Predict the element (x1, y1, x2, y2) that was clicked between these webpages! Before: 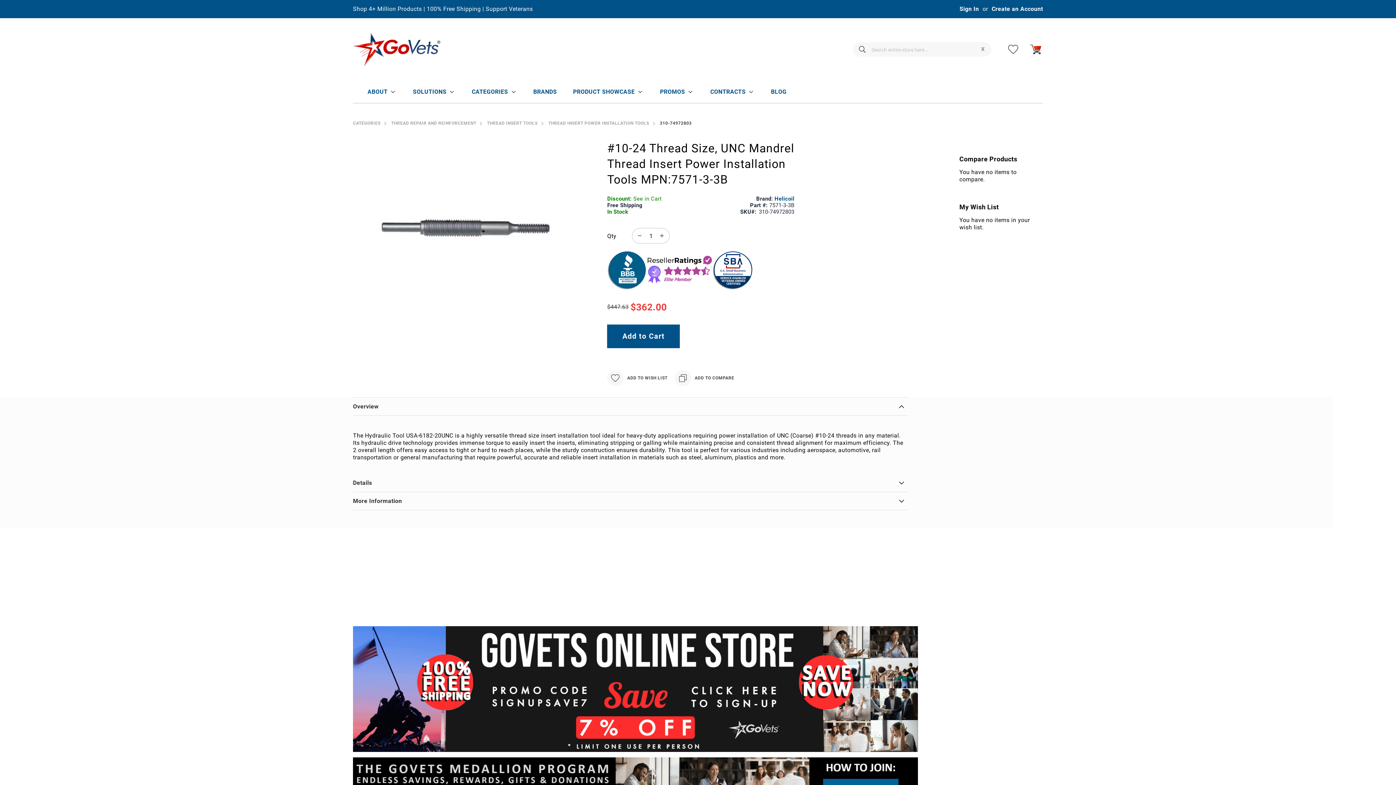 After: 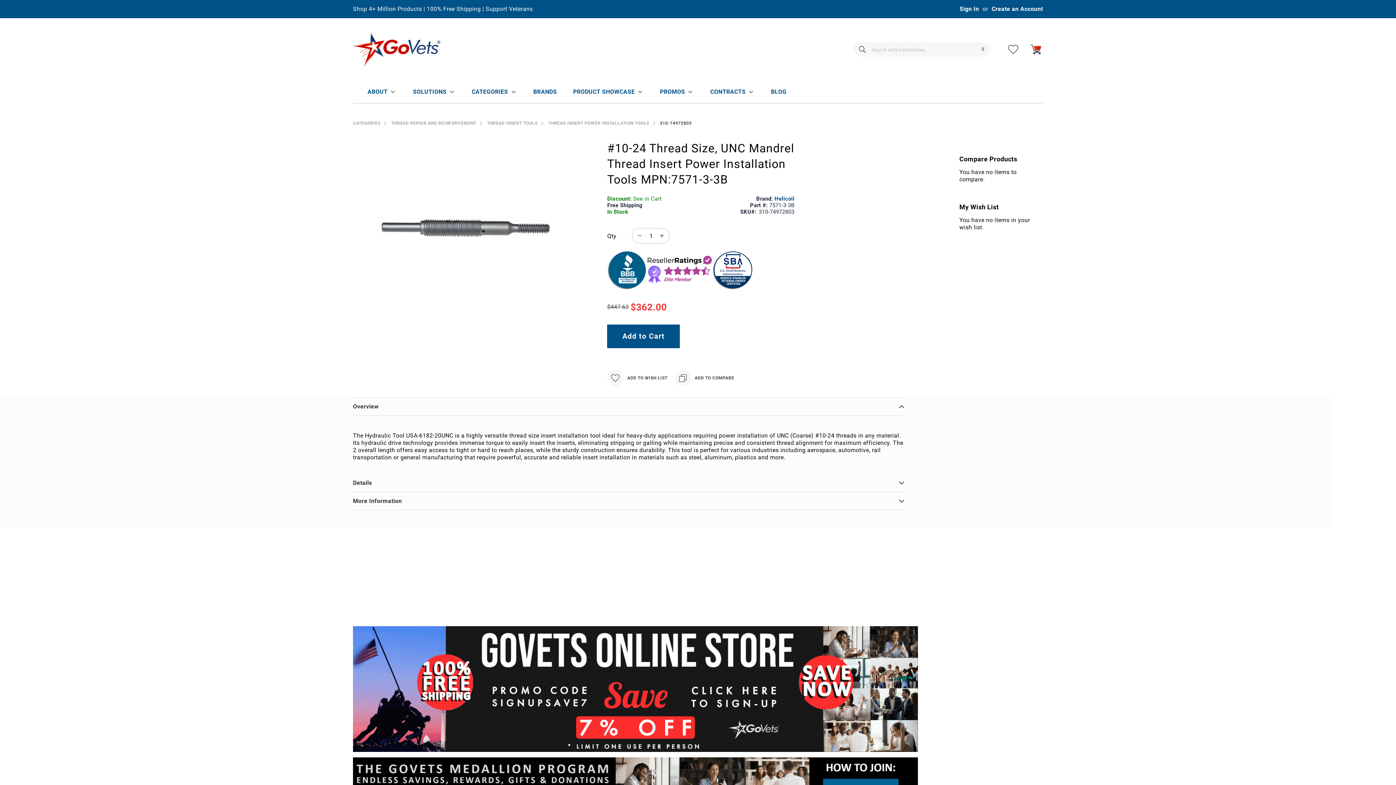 Action: bbox: (607, 324, 680, 348) label: Add to Cart